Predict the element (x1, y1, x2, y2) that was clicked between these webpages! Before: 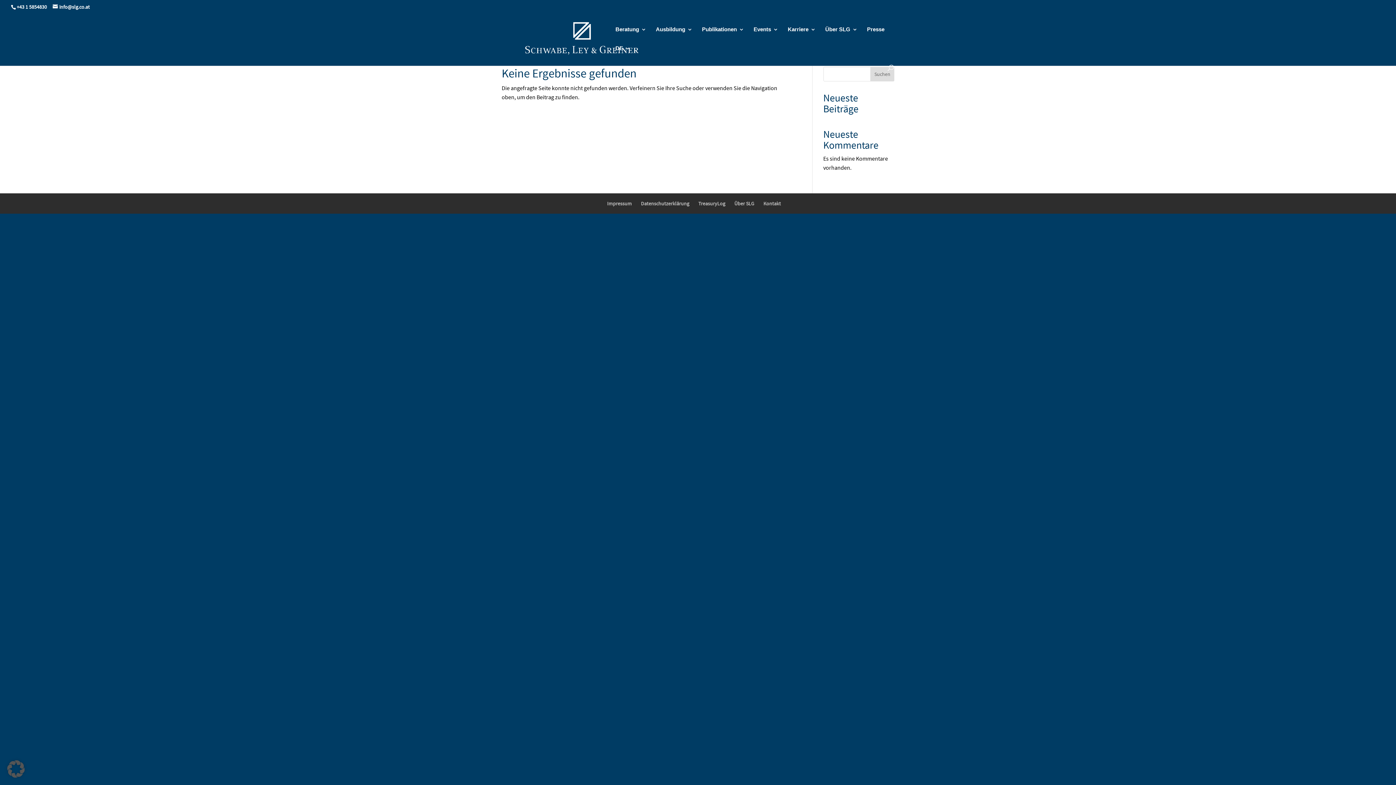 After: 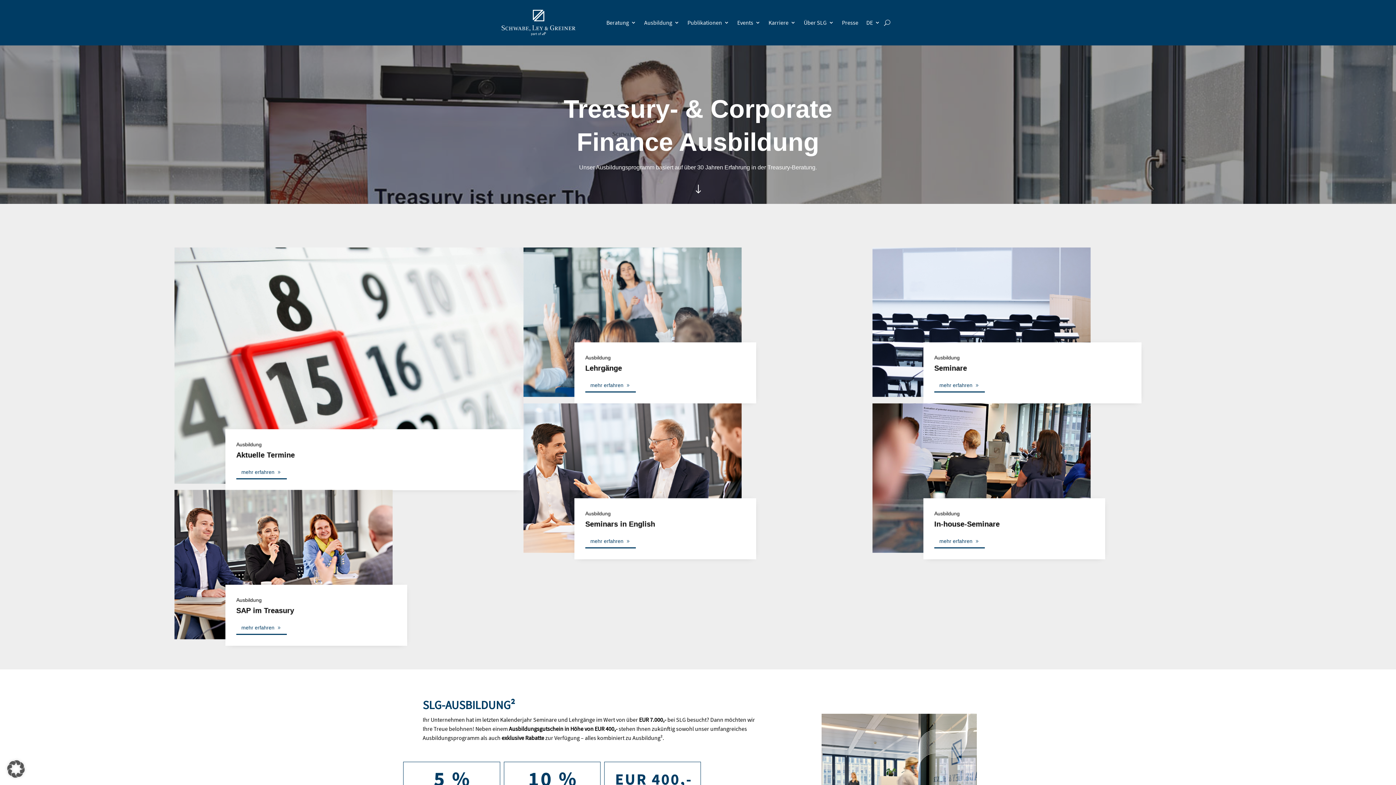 Action: bbox: (656, 26, 692, 45) label: Ausbildung